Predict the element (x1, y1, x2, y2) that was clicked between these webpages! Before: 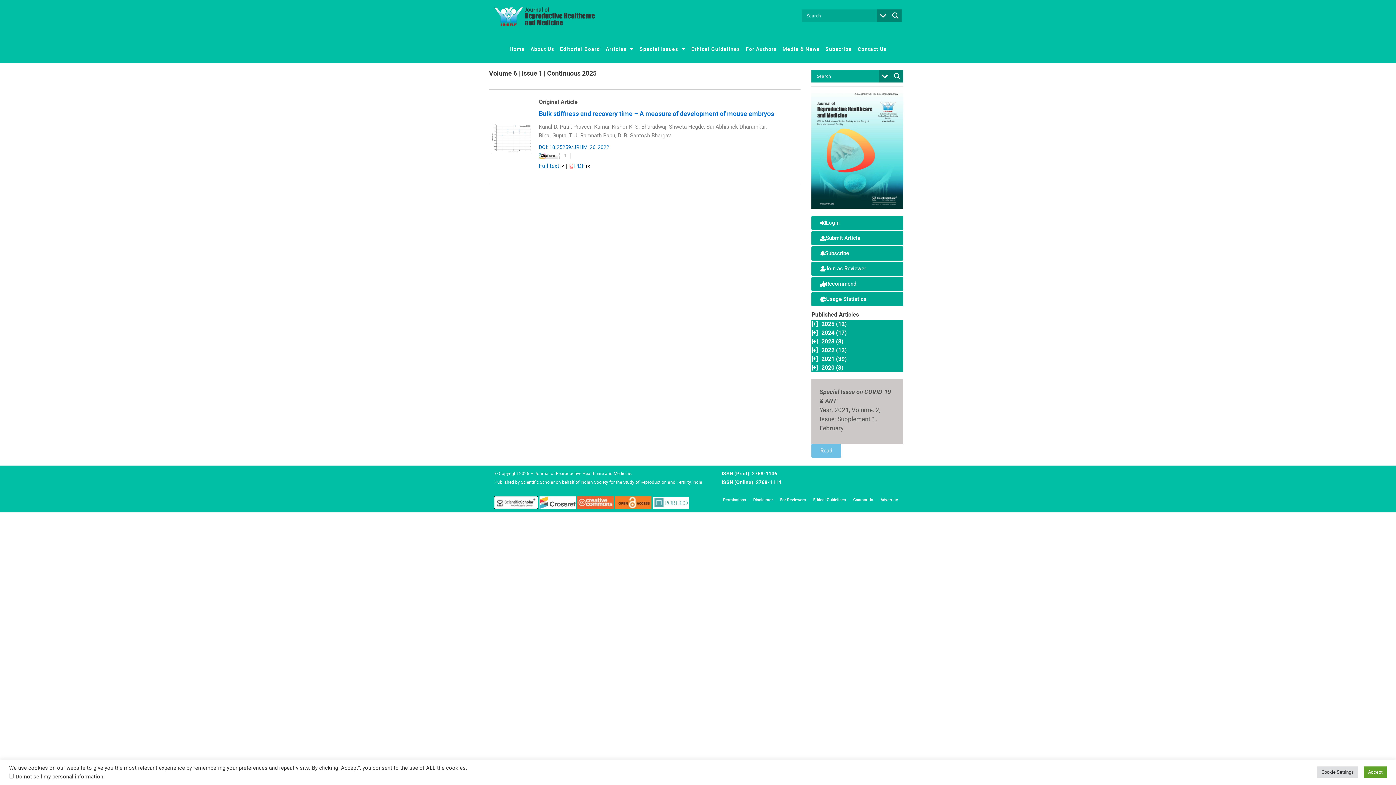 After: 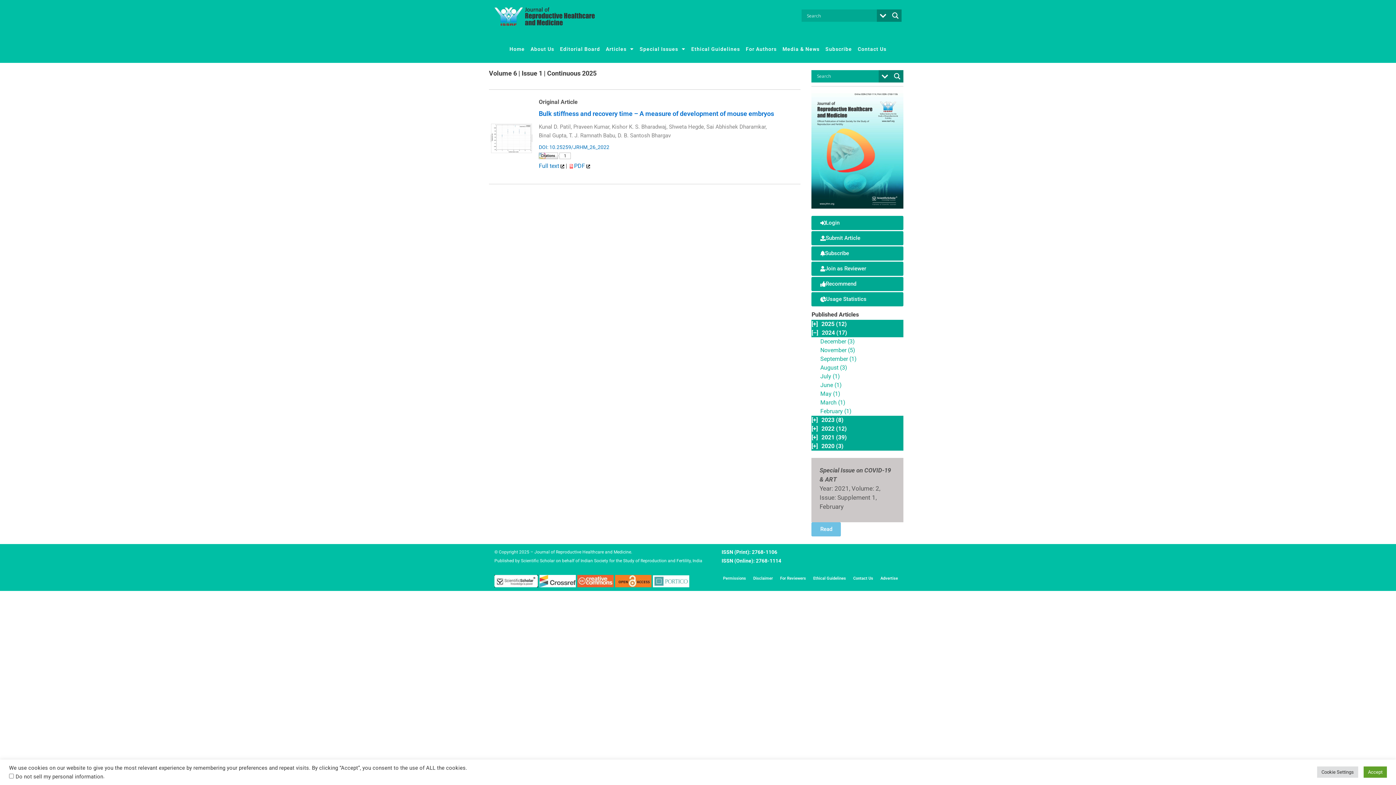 Action: label: [+]
2024 (17) bbox: (811, 328, 903, 337)